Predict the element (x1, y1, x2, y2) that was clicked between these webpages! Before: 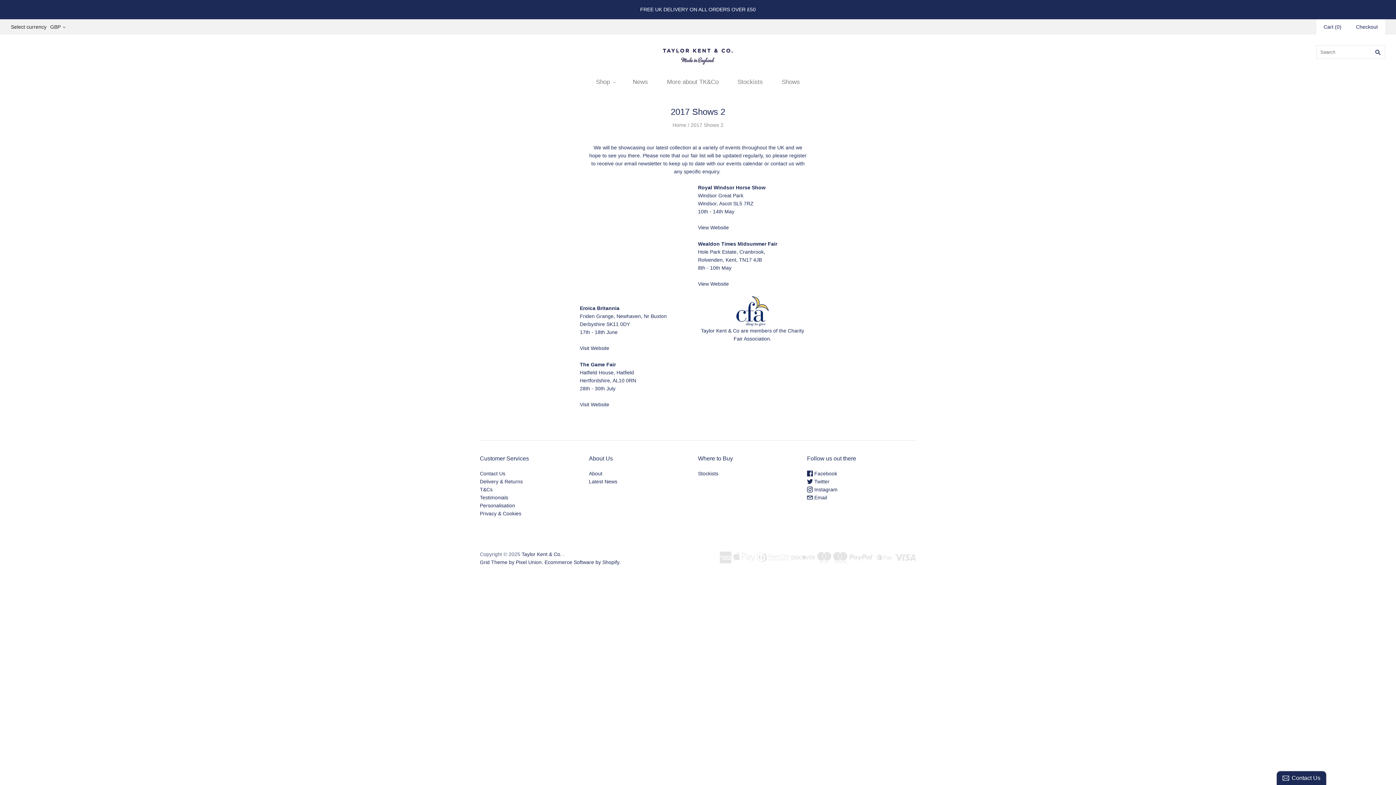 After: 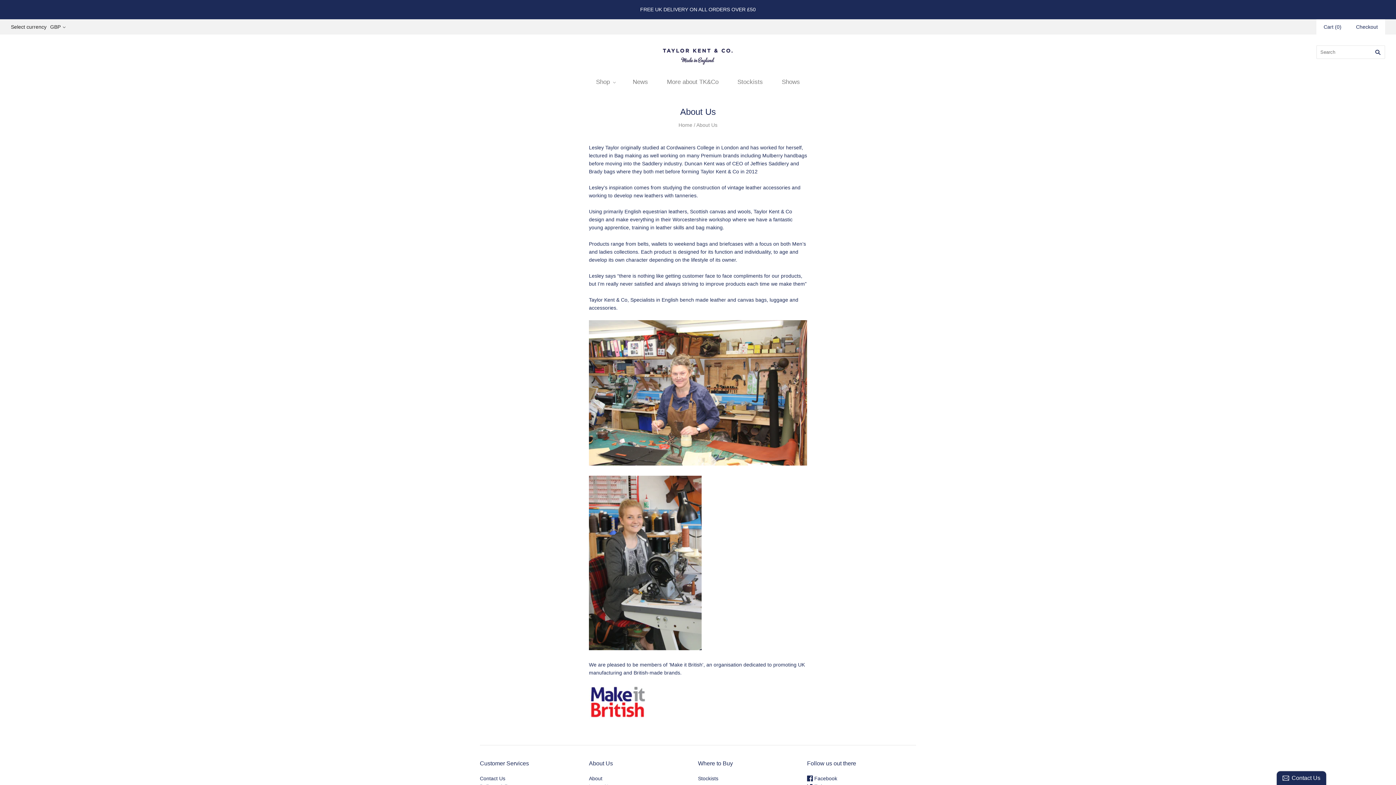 Action: bbox: (589, 471, 602, 476) label: About